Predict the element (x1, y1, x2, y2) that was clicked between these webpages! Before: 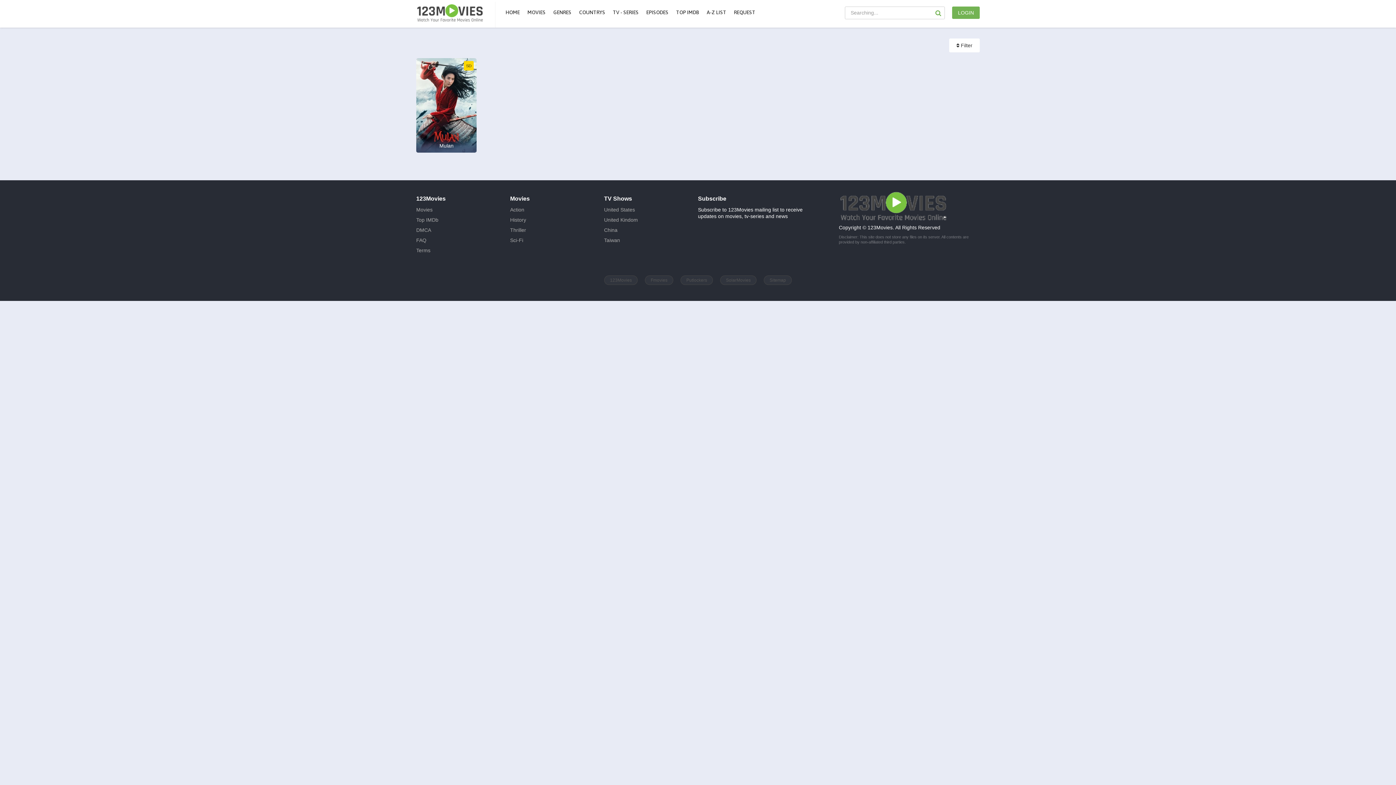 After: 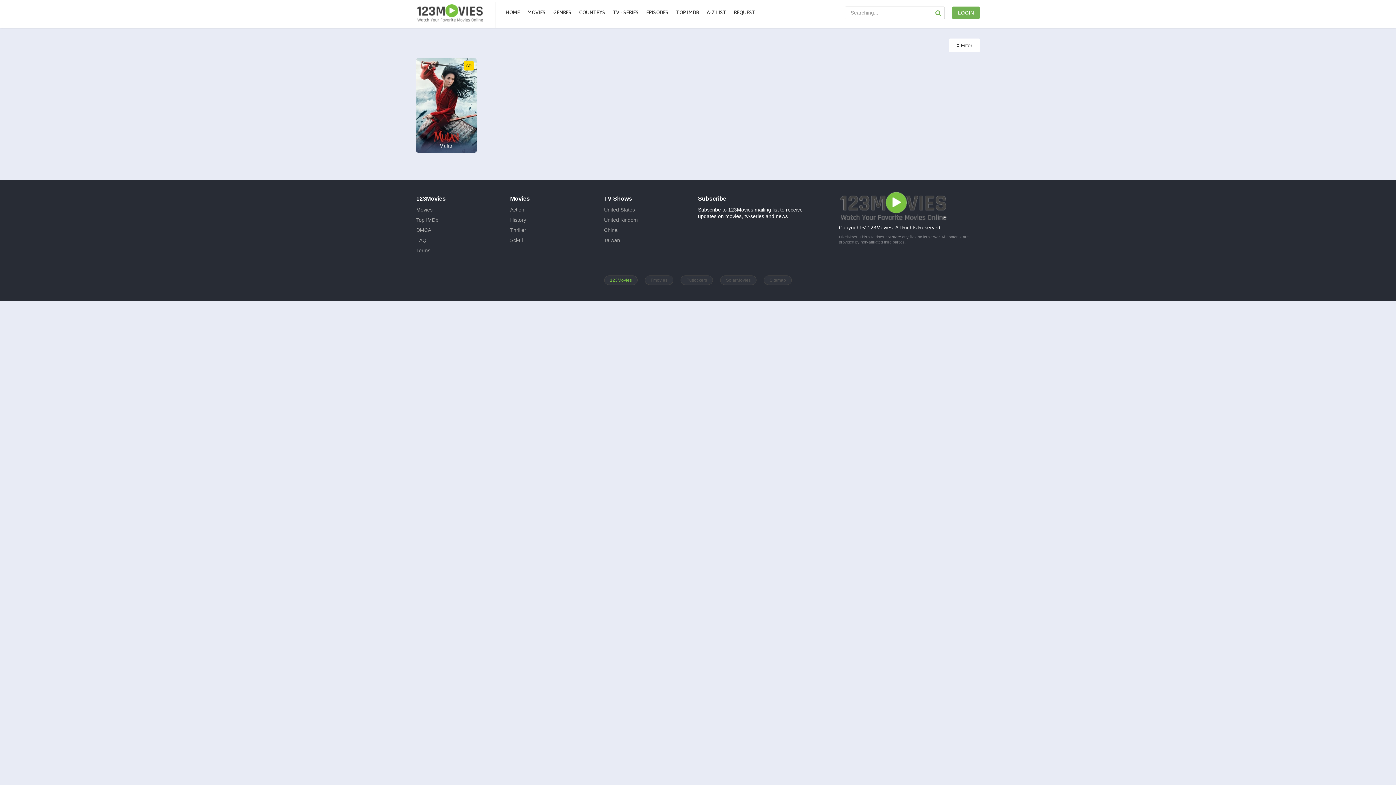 Action: bbox: (604, 275, 637, 284) label: 123Movies